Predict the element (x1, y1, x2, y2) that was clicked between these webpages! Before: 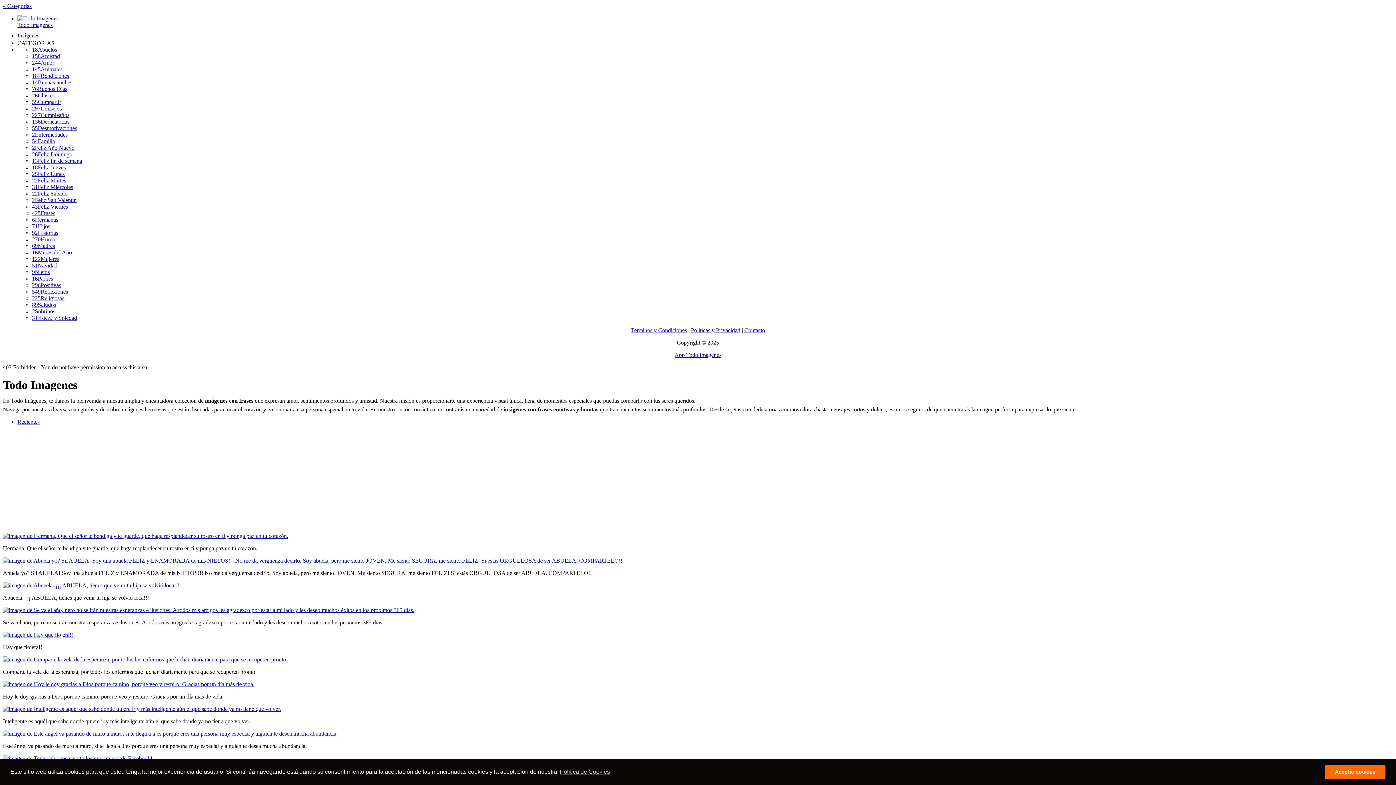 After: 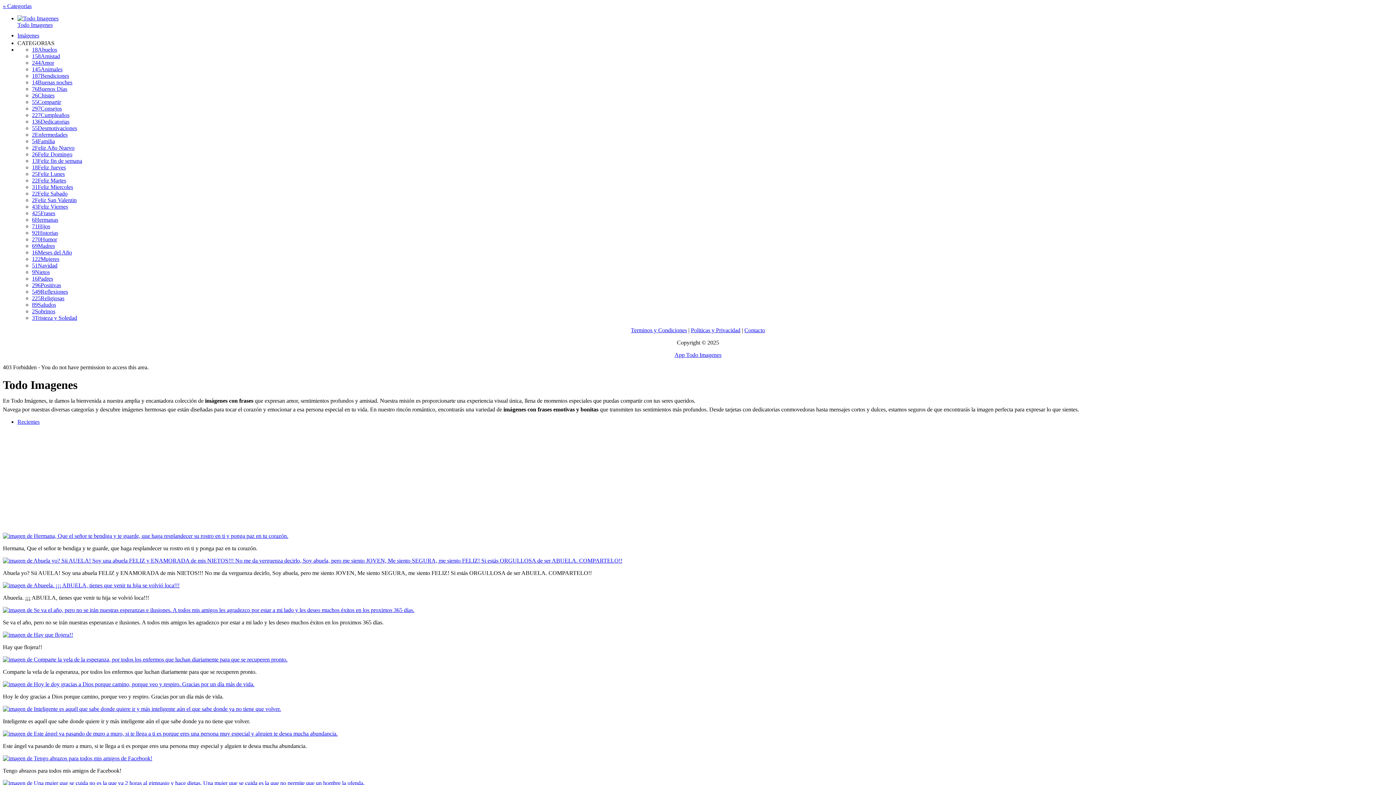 Action: bbox: (1325, 765, 1385, 779) label: dismiss cookie message